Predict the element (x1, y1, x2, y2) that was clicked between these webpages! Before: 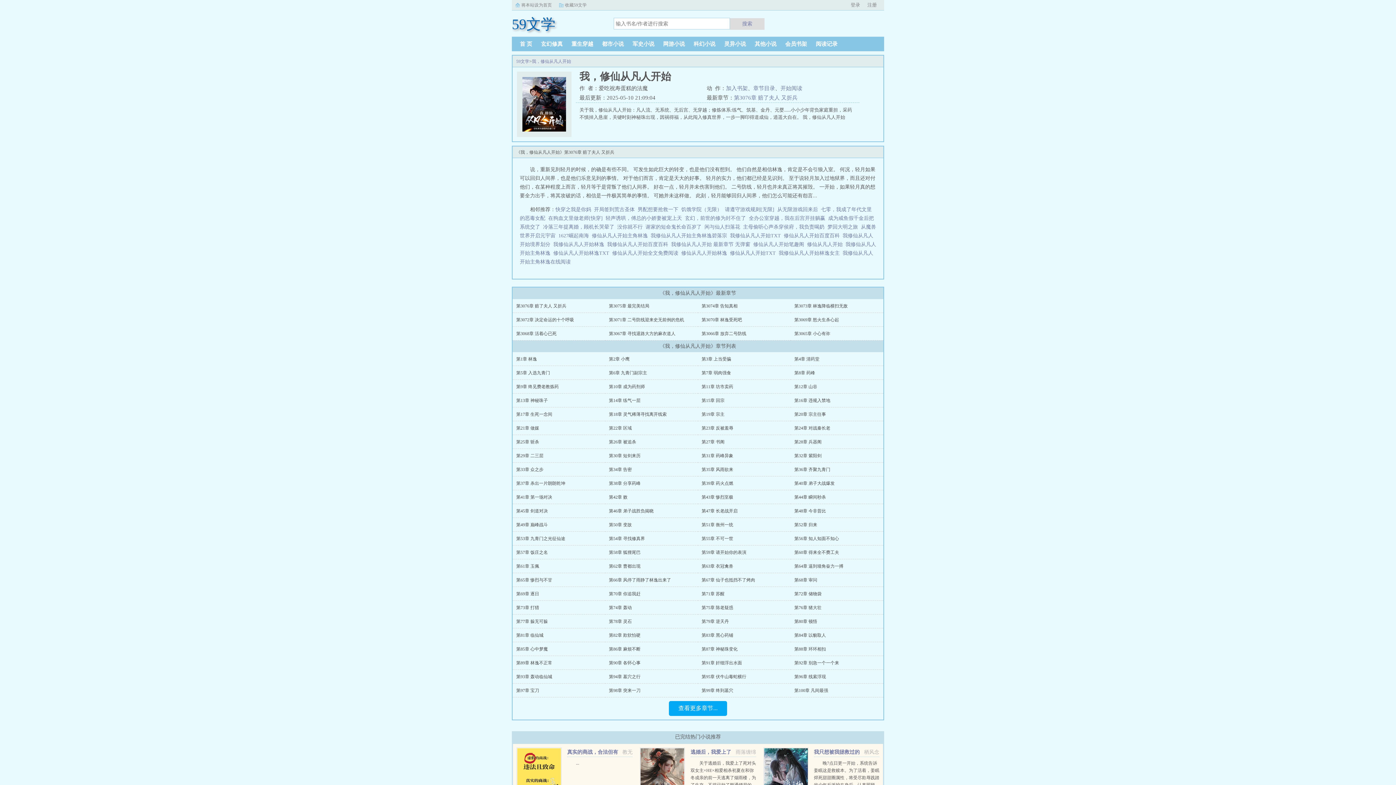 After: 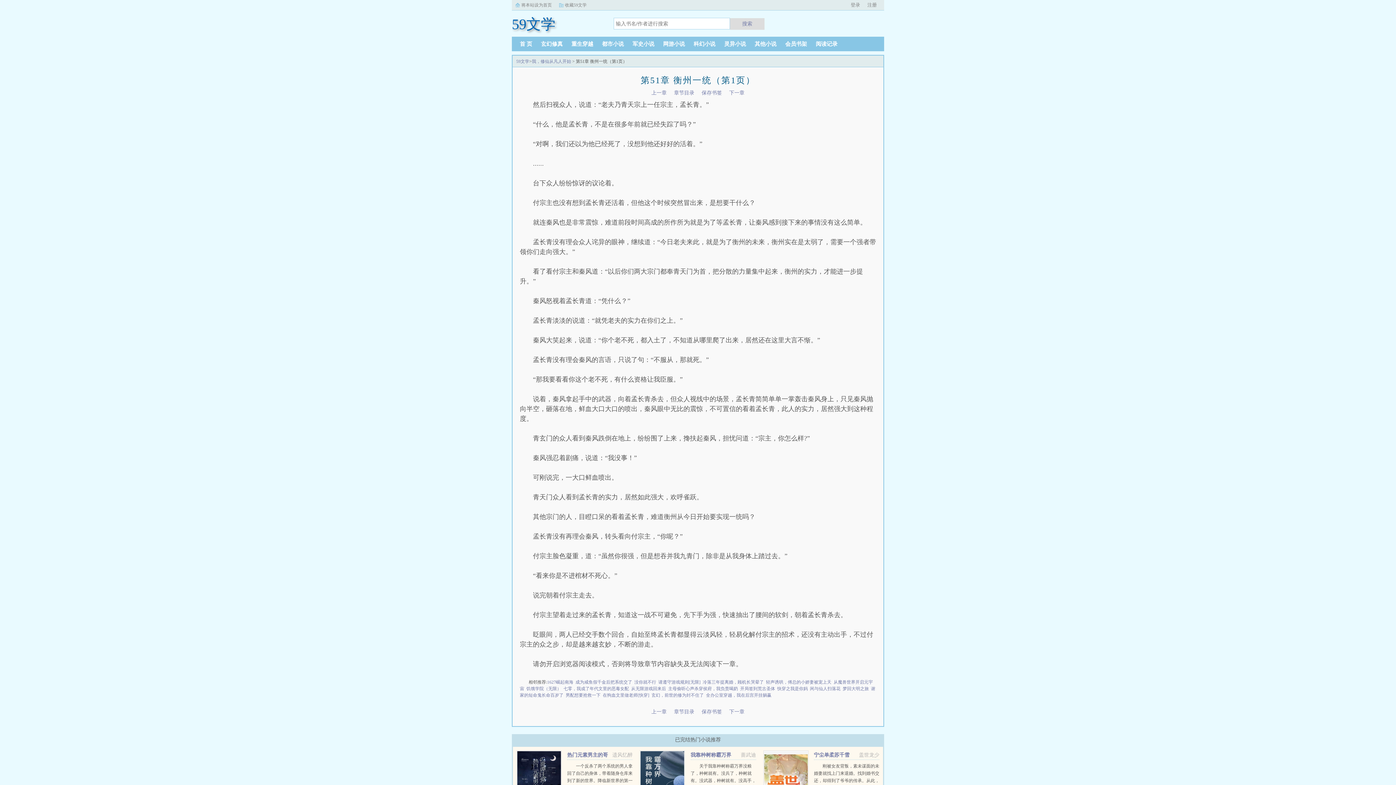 Action: bbox: (701, 522, 733, 527) label: 第51章 衡州一统